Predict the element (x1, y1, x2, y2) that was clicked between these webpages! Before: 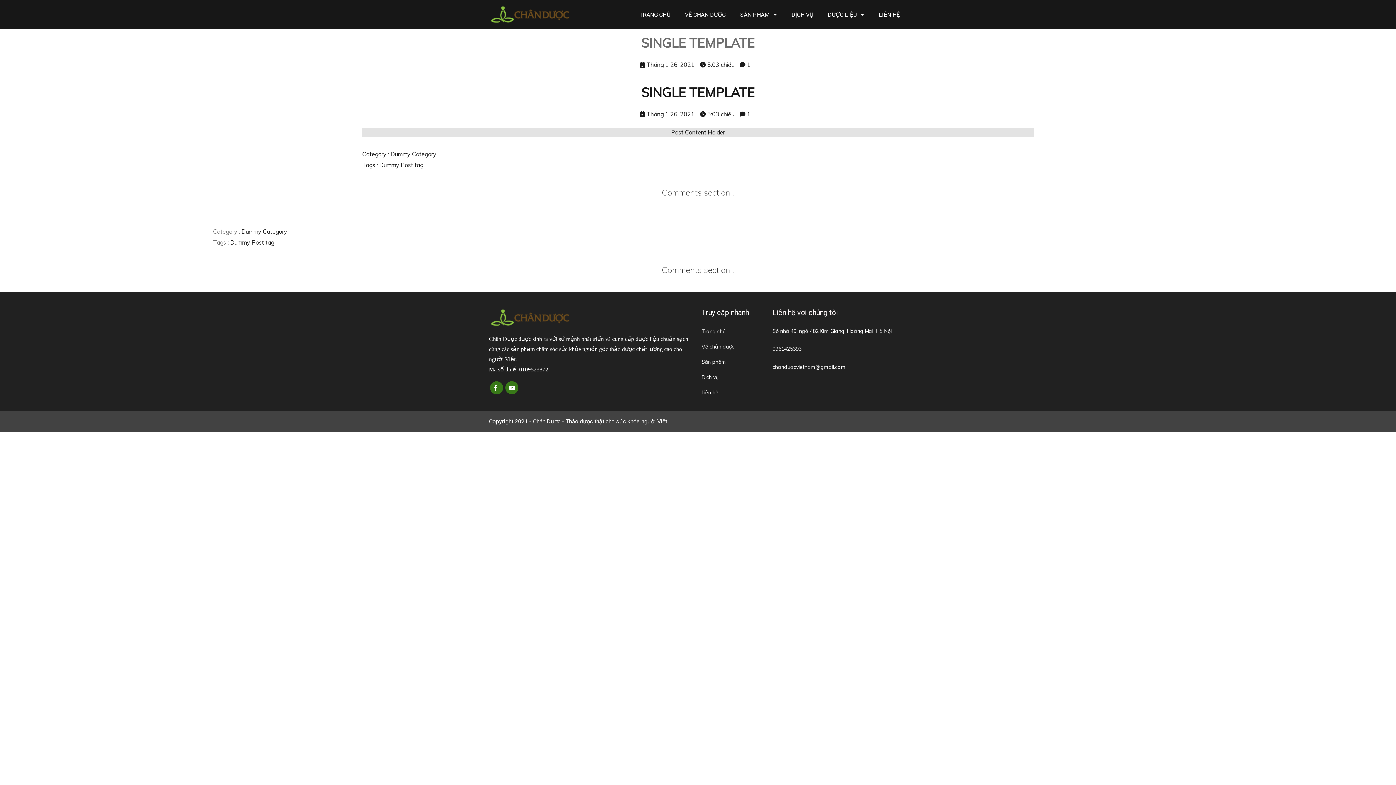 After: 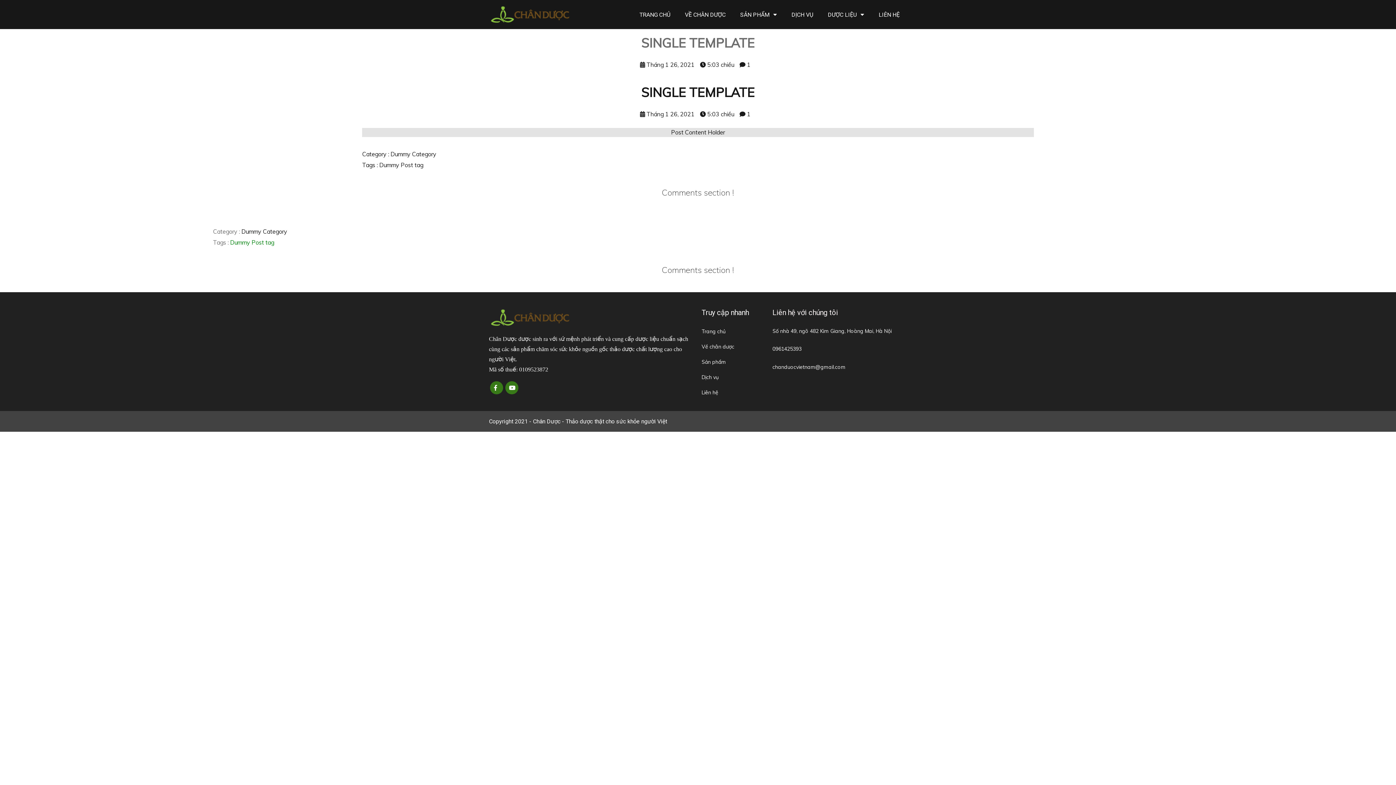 Action: label: Dummy Post tag bbox: (230, 239, 274, 246)